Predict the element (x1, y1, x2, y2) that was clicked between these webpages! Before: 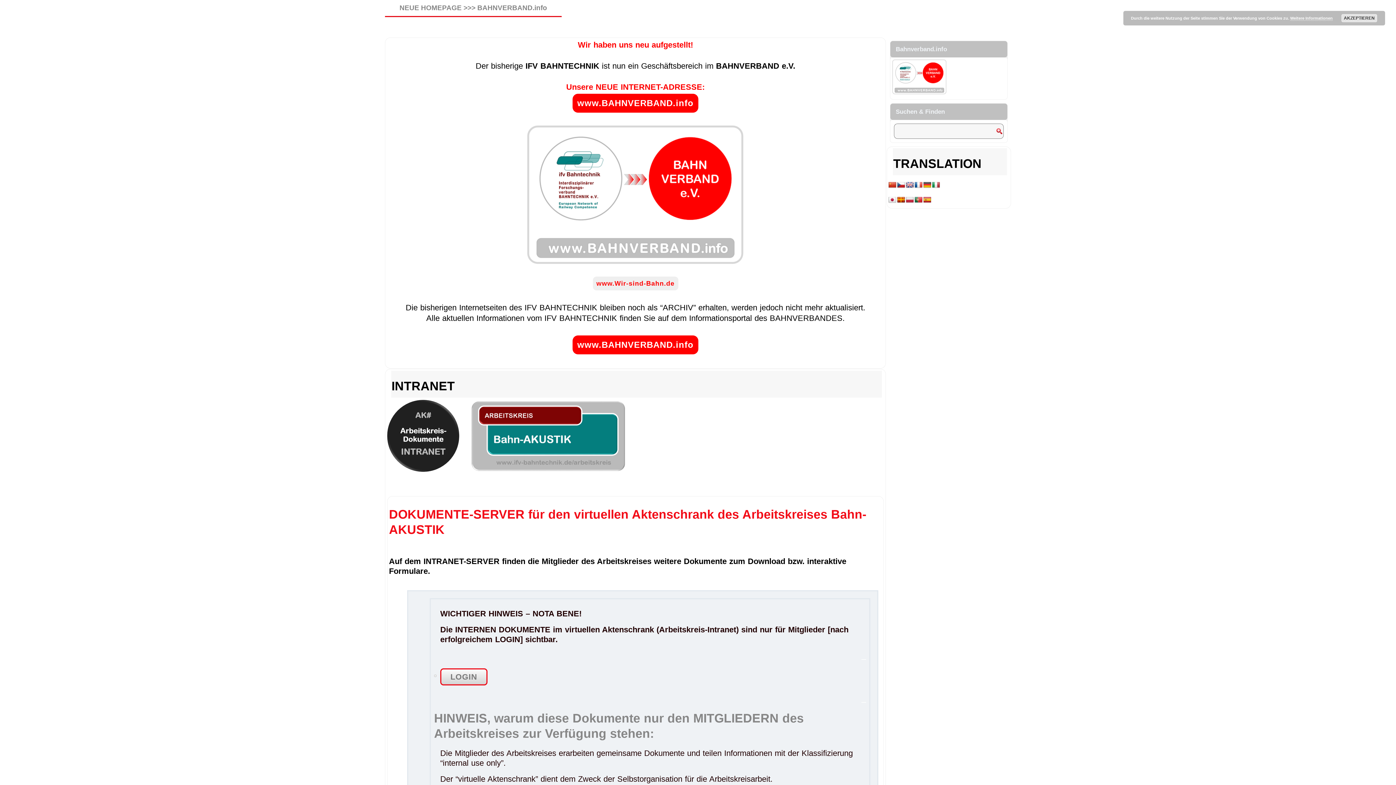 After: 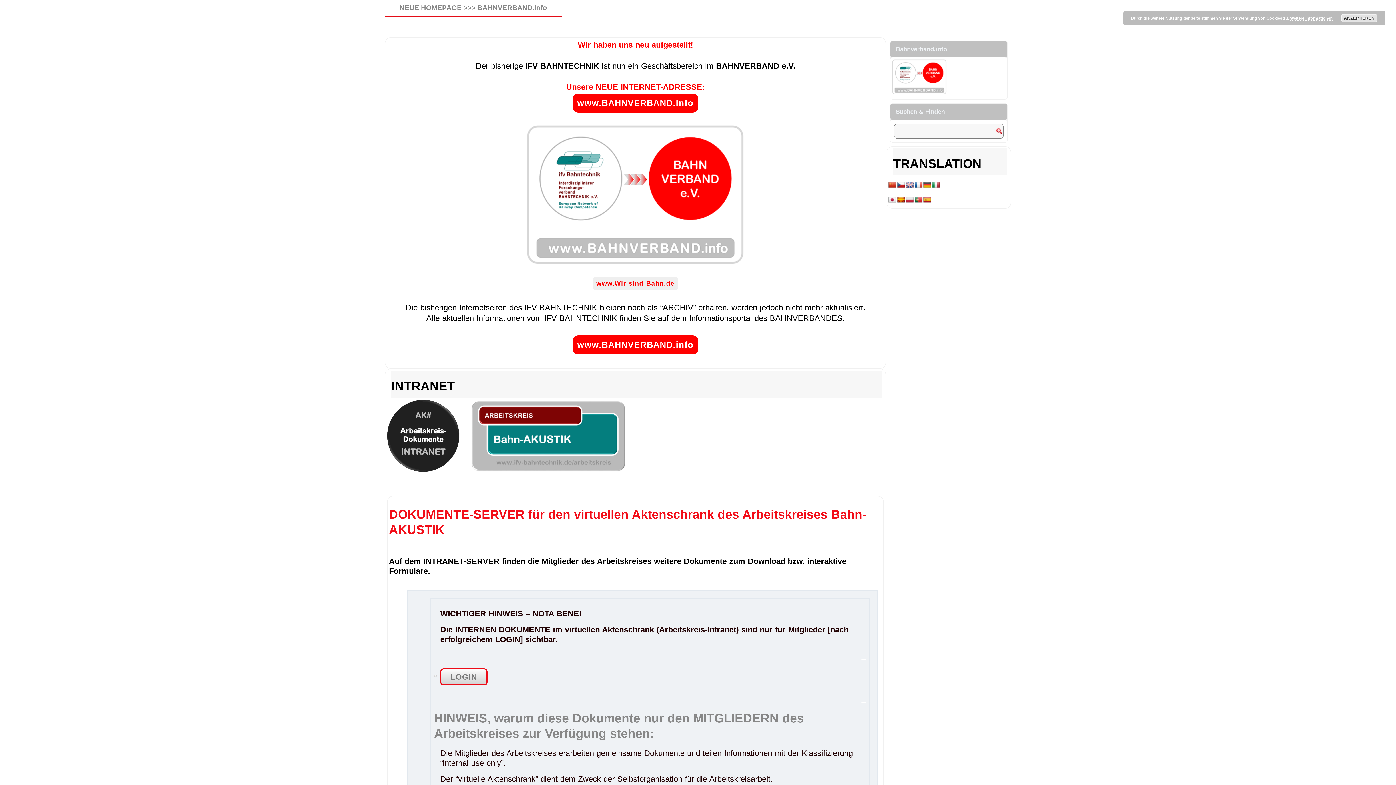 Action: bbox: (914, 181, 922, 188)